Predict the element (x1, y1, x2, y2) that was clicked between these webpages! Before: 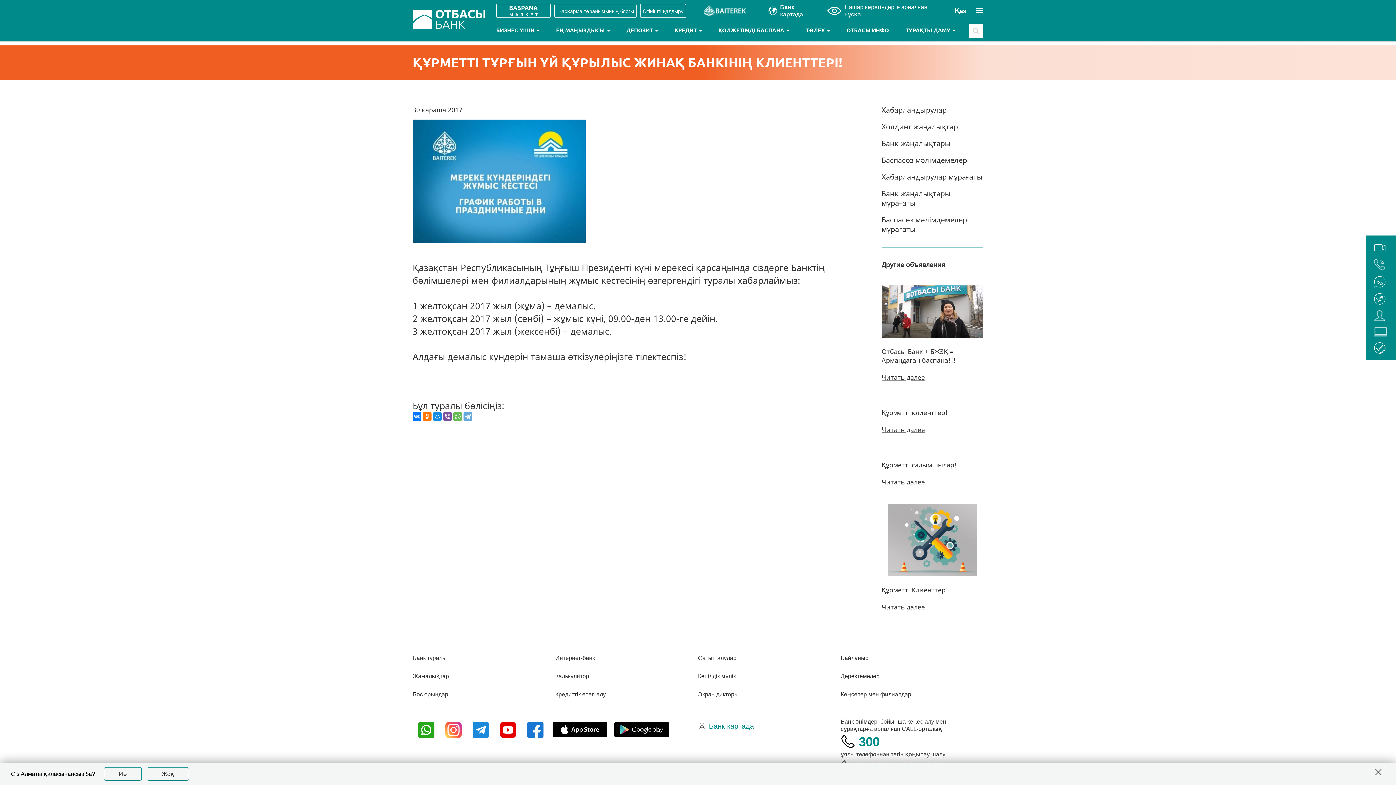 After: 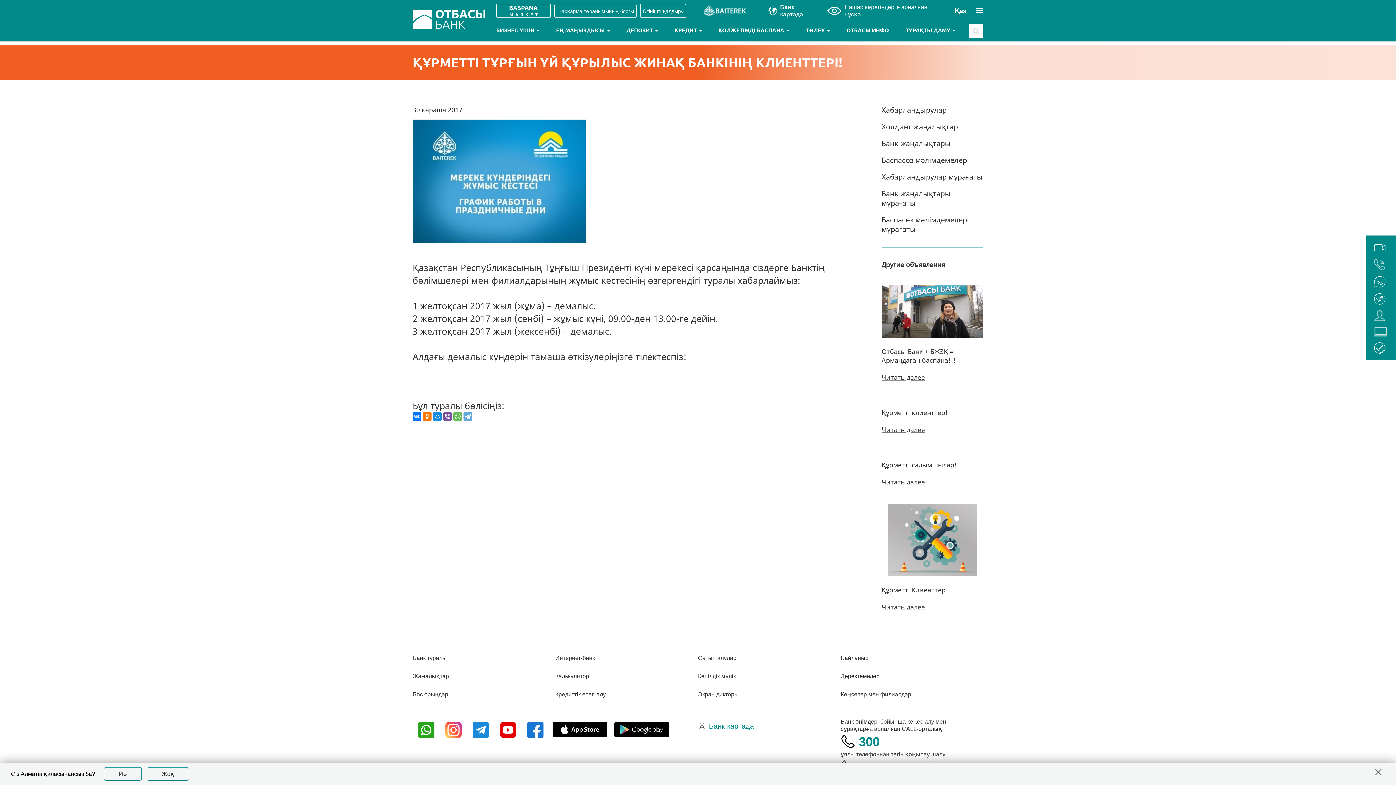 Action: bbox: (703, 7, 746, 13)